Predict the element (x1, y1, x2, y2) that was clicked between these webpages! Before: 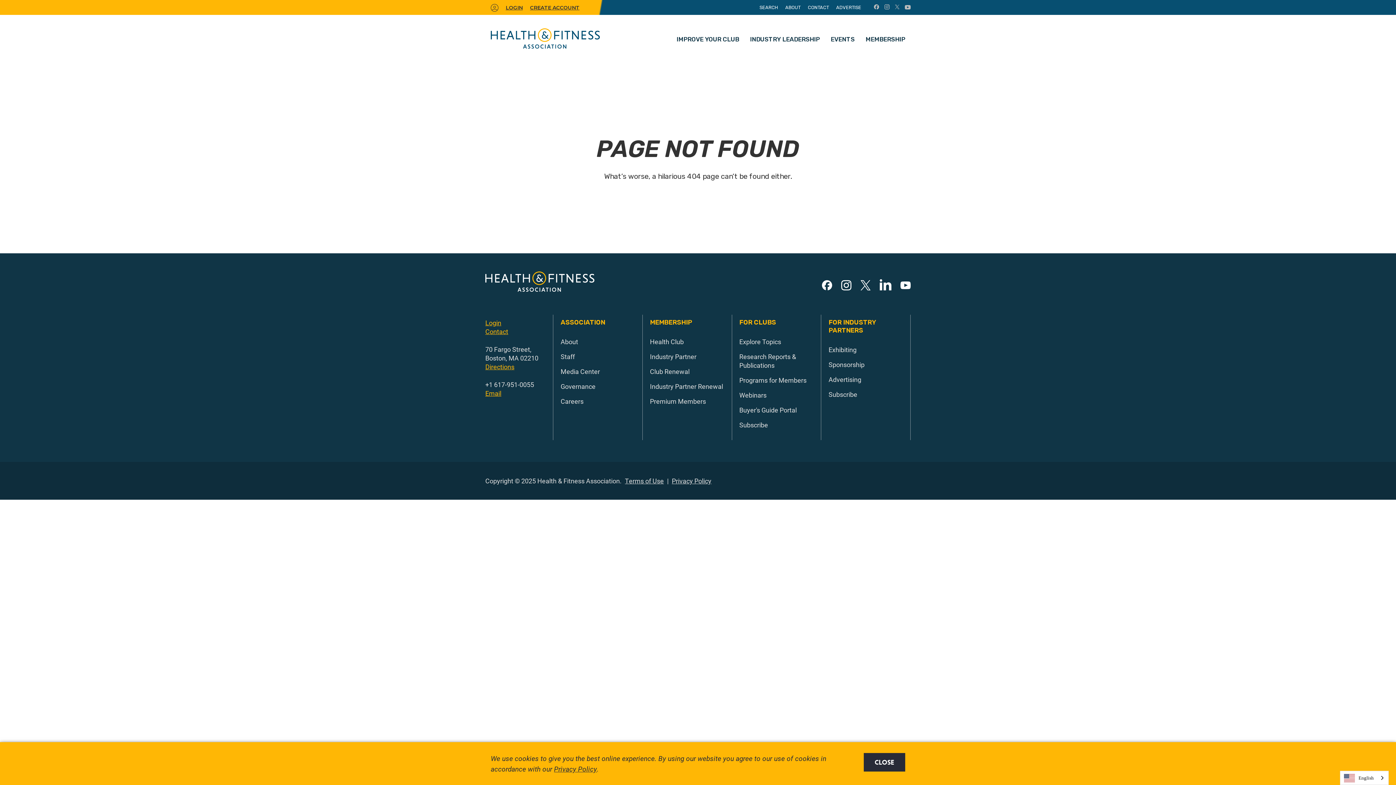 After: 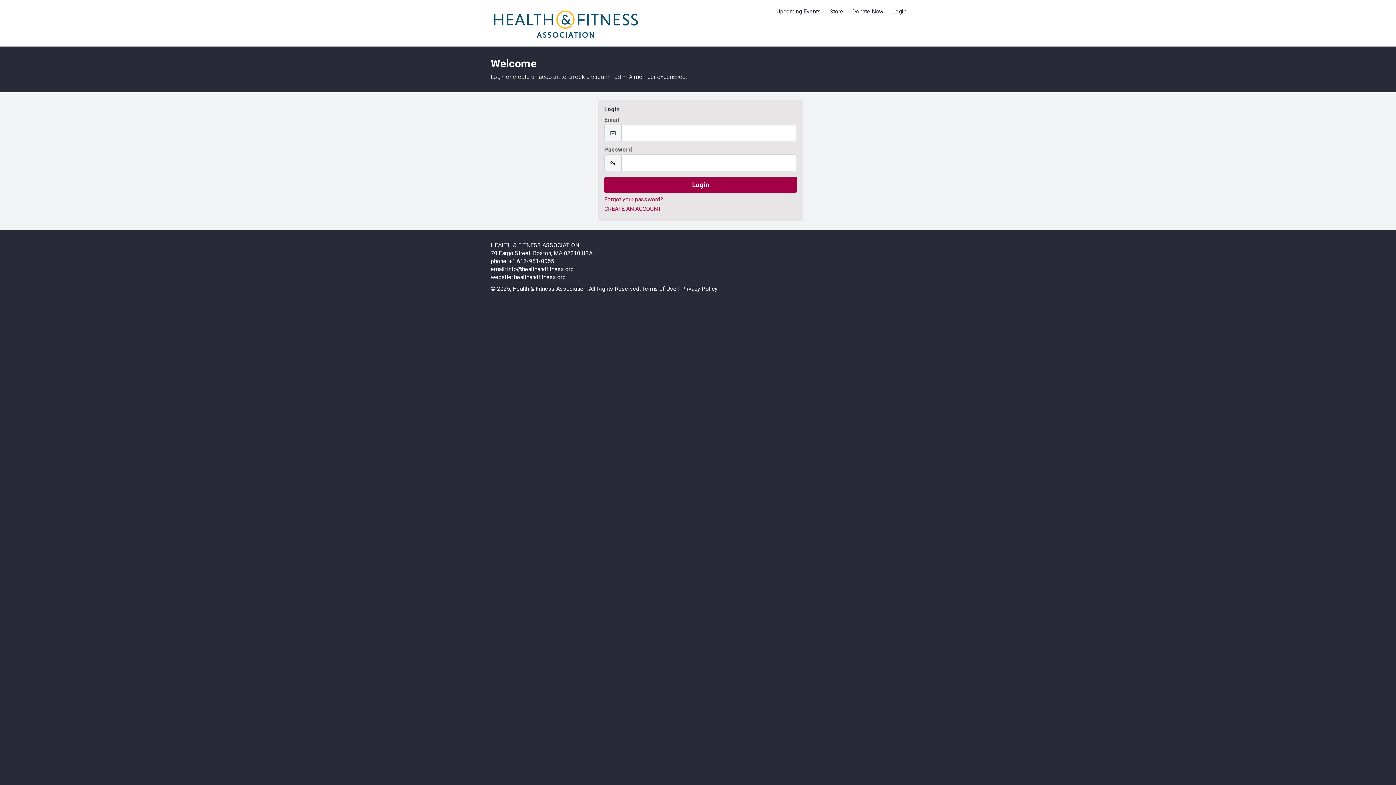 Action: bbox: (490, 4, 498, 11)